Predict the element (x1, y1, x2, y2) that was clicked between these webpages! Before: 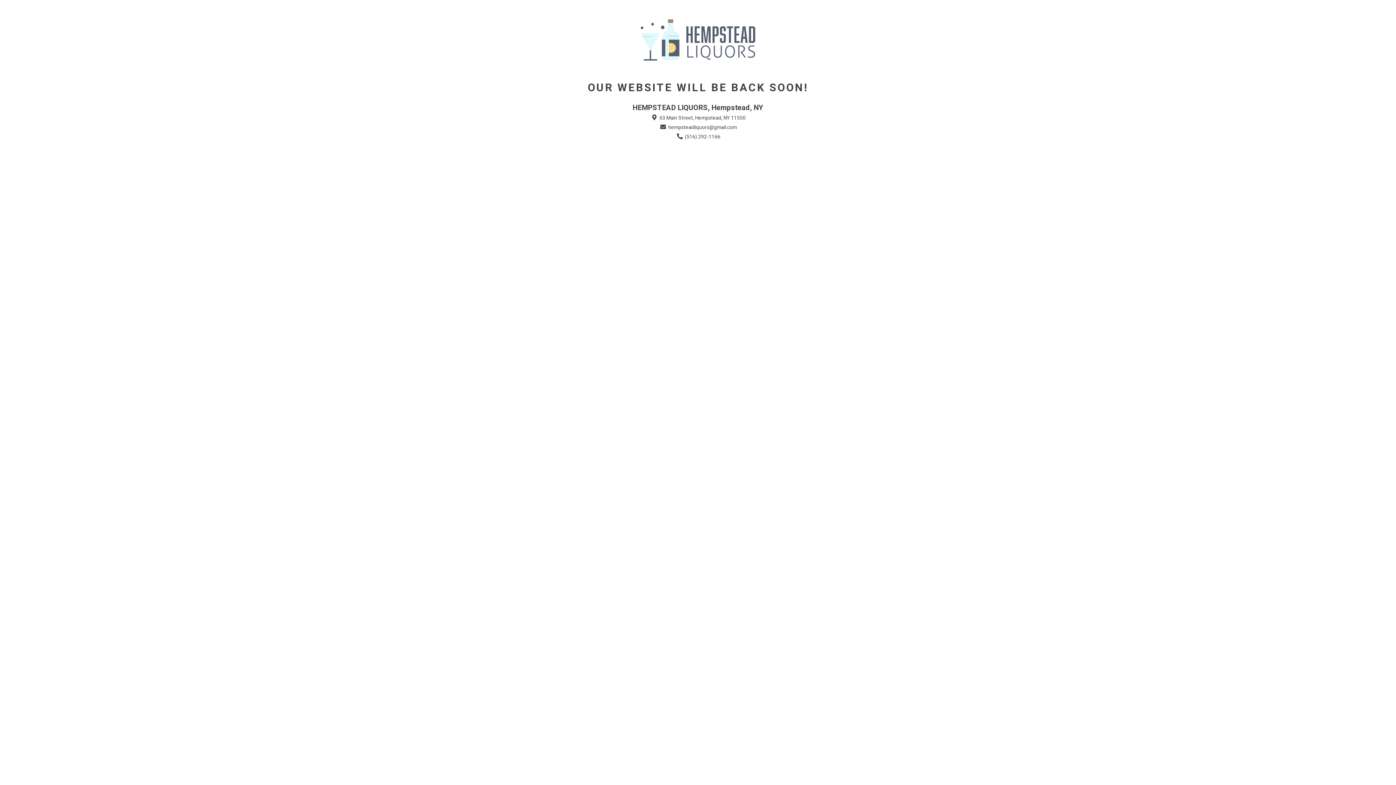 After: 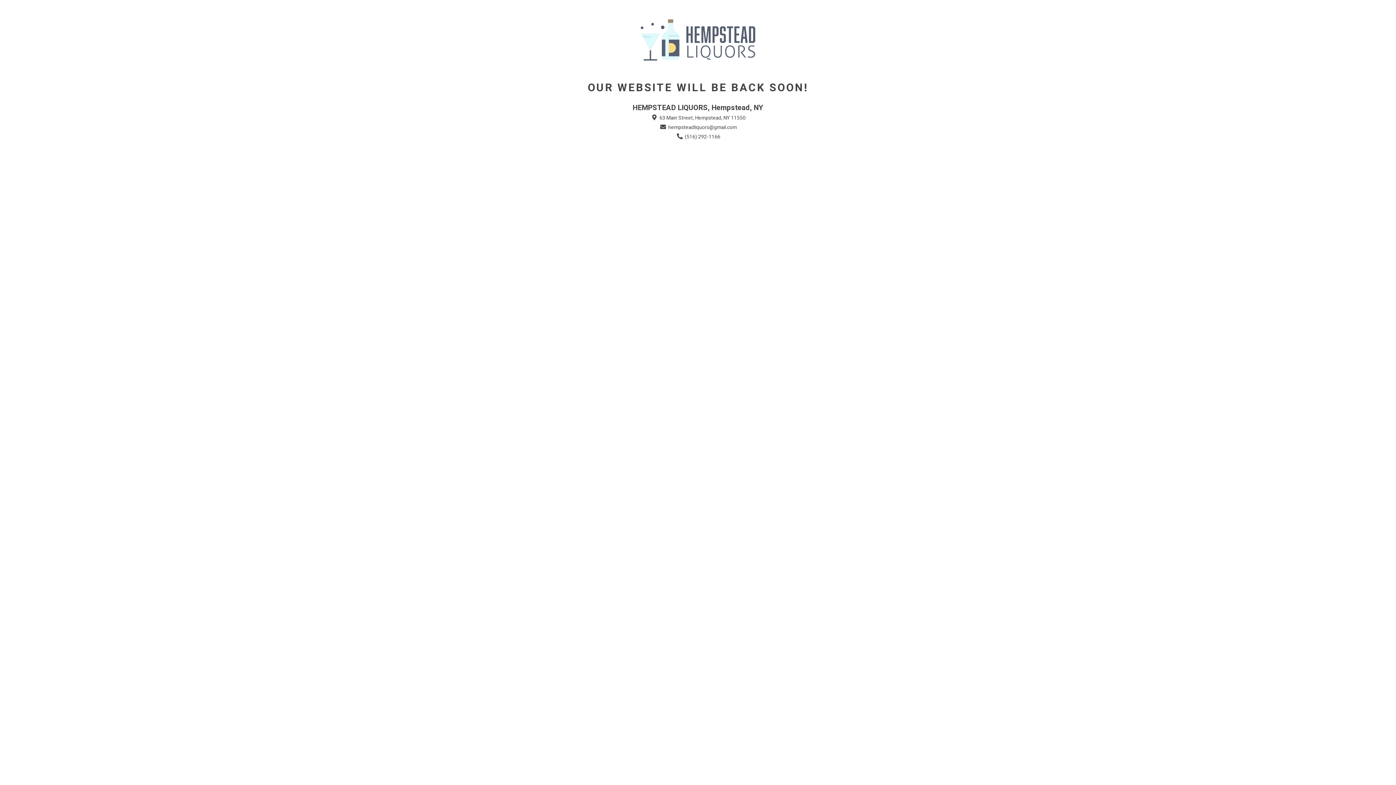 Action: bbox: (659, 123, 737, 131) label:  hempsteadliquors@gmail.com